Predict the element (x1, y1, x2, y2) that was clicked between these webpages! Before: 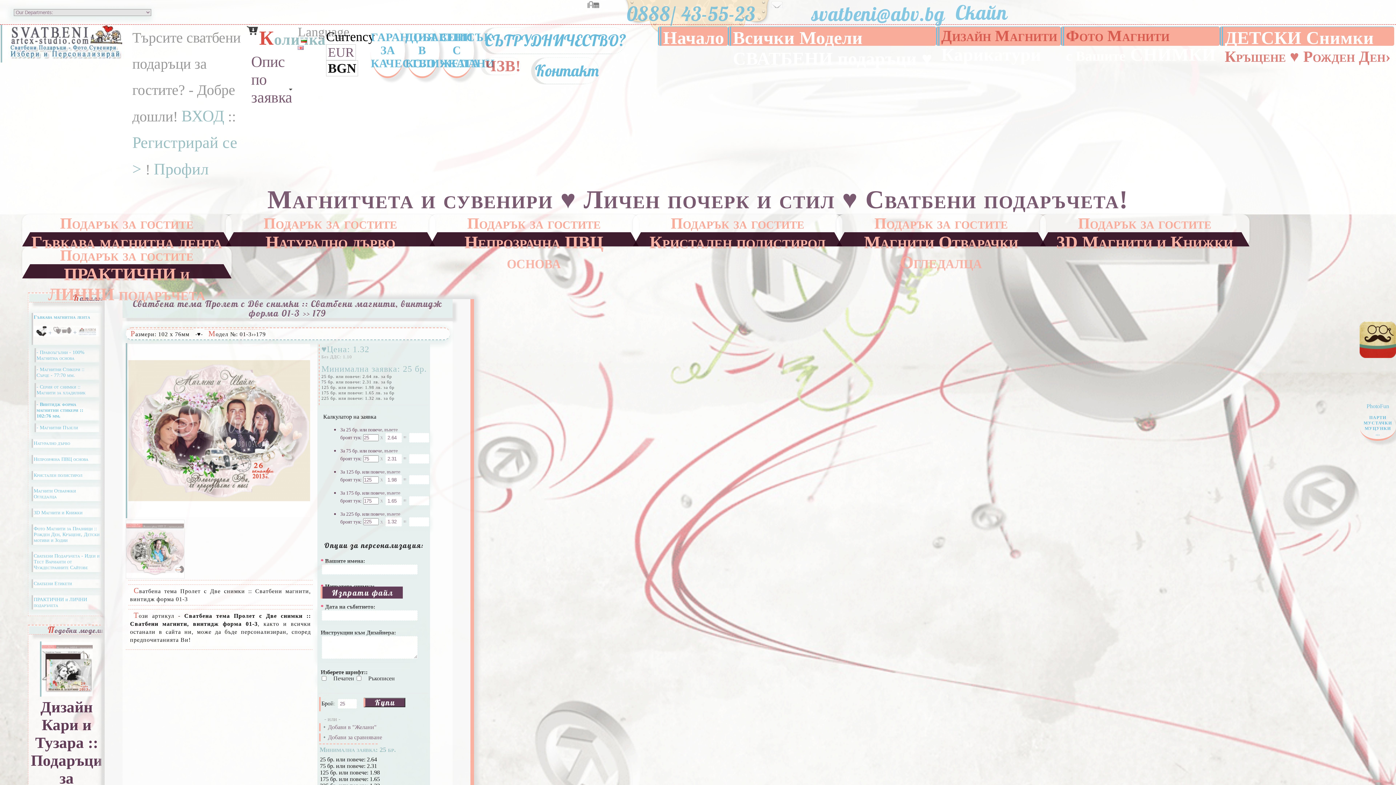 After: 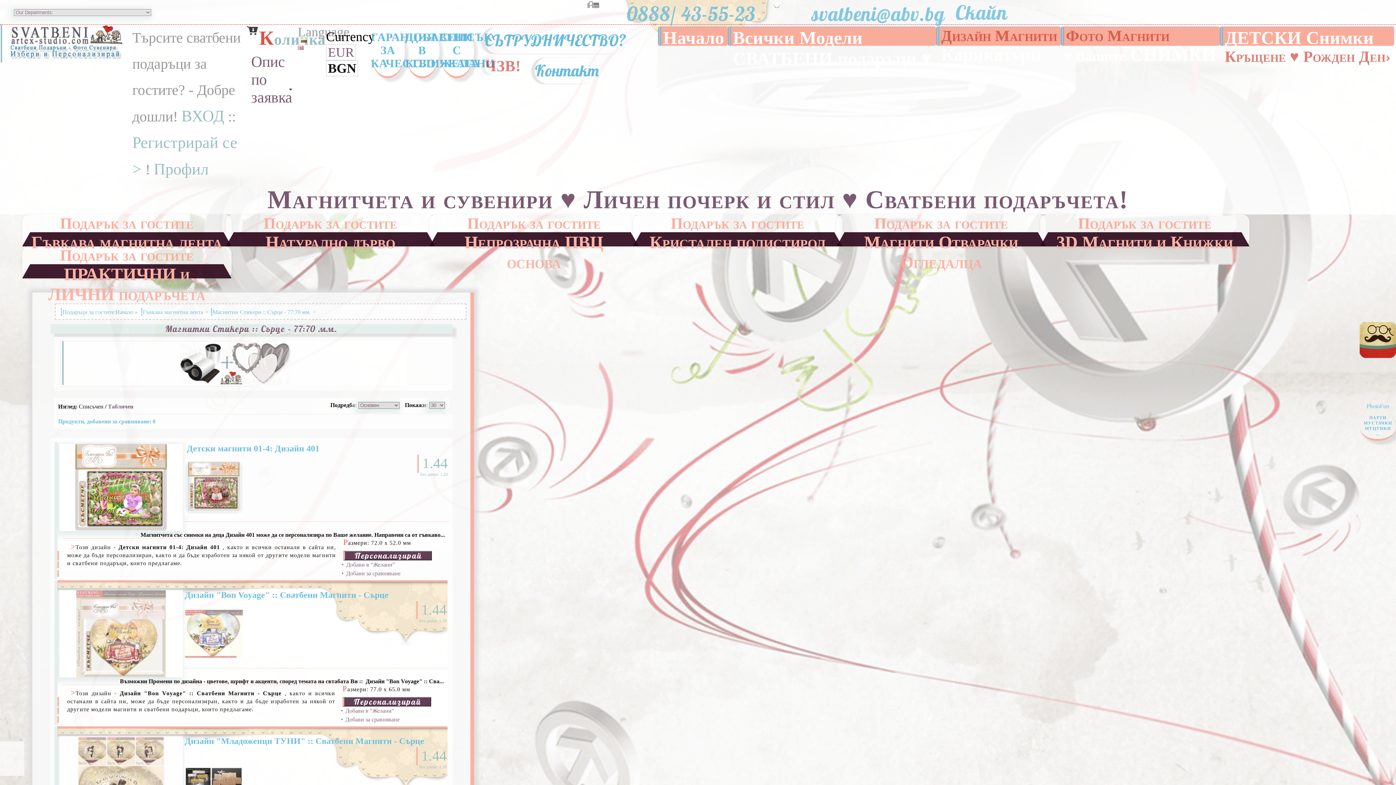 Action: bbox: (34, 365, 99, 380) label: - Магнитни Стикери :: Сърце - 77:70 мм.